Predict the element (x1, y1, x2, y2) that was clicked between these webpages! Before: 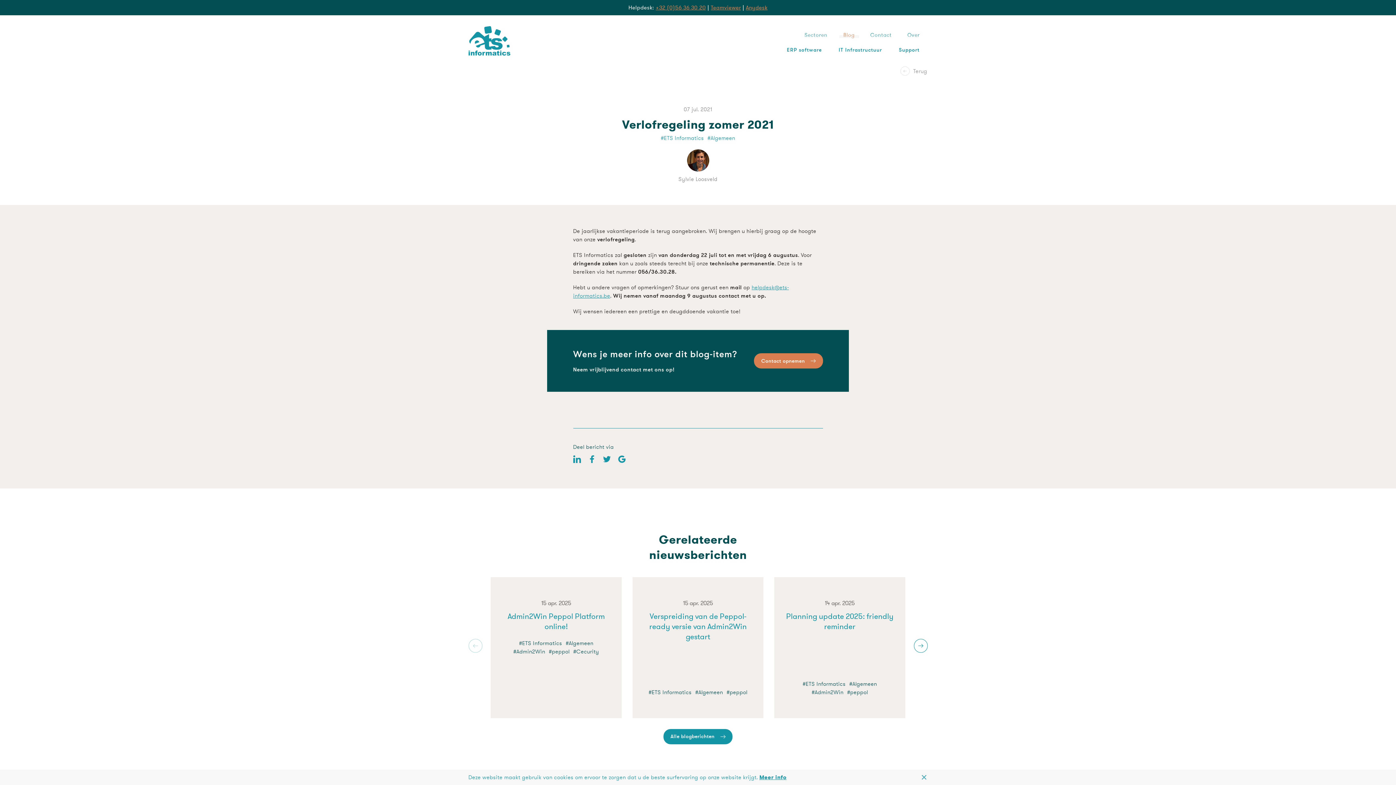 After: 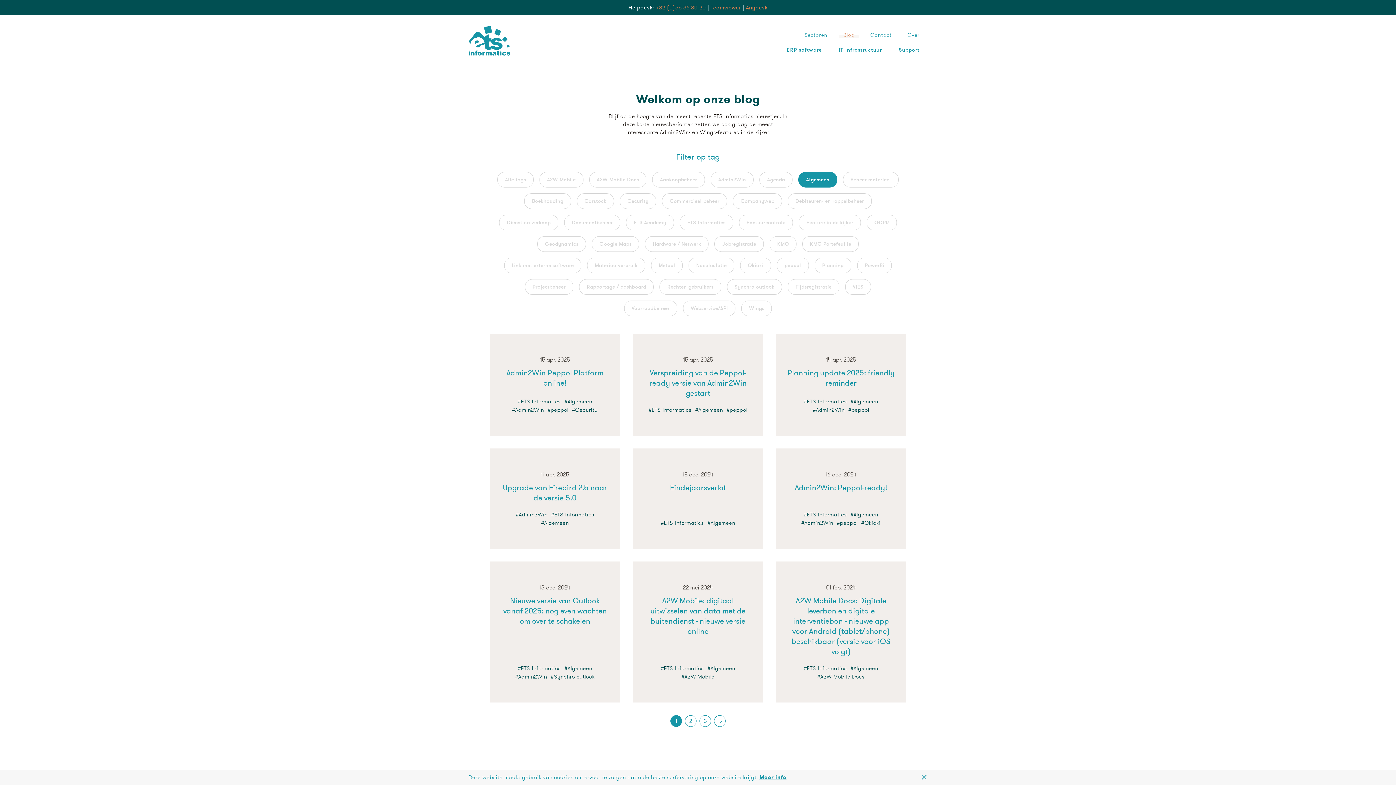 Action: label: #Algemeen bbox: (849, 680, 877, 688)